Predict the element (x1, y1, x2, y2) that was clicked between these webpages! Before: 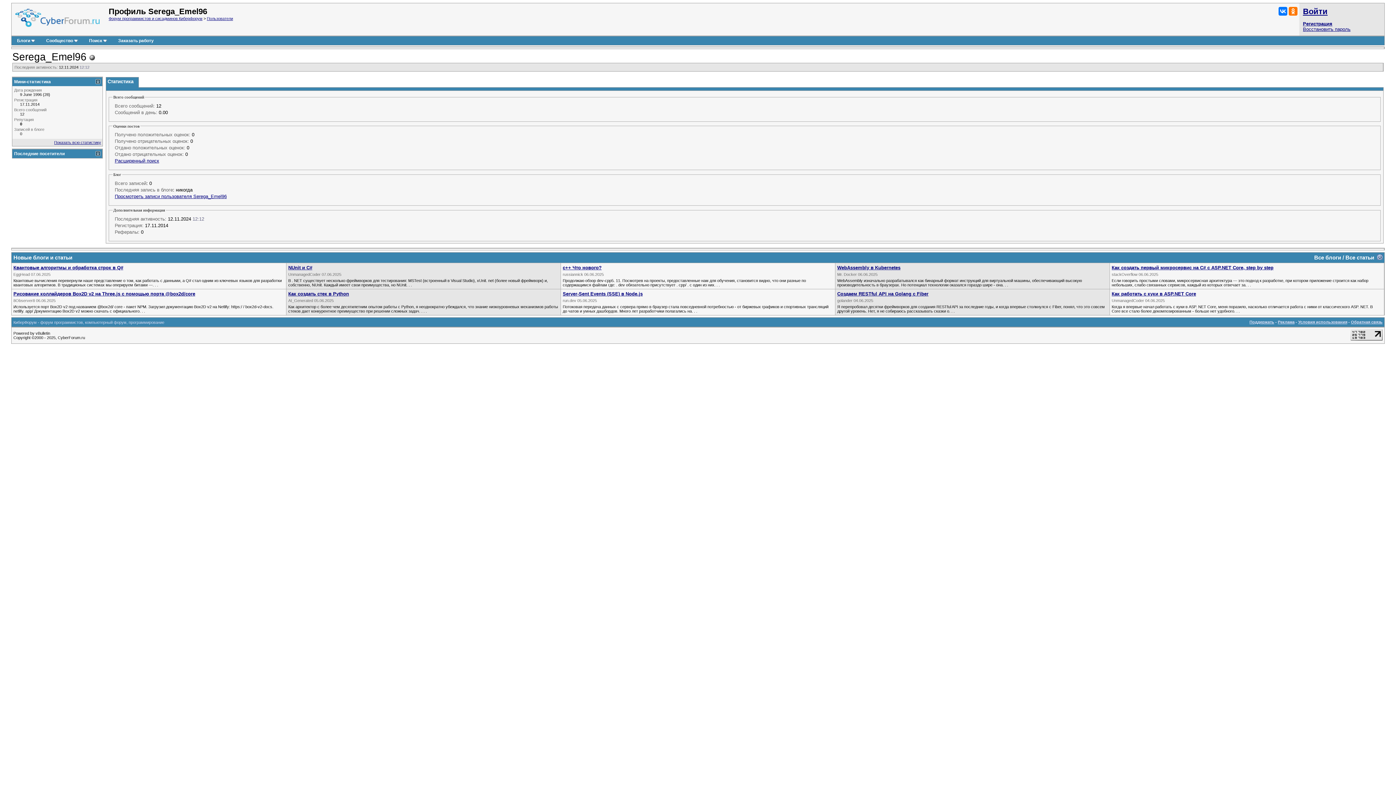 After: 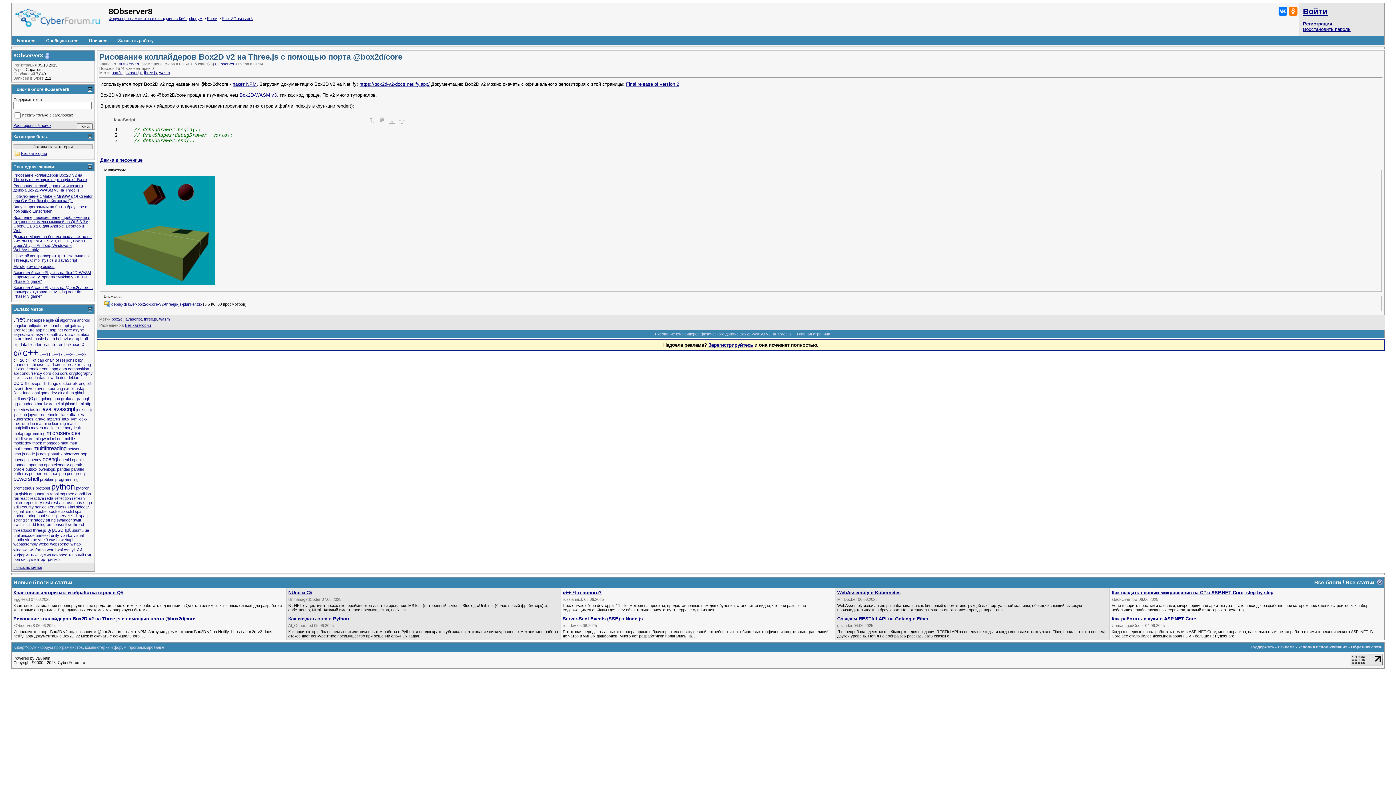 Action: label: Рисование коллайдеров Box2D v2 на Three.js с помощью порта @box2d/core bbox: (13, 291, 195, 296)